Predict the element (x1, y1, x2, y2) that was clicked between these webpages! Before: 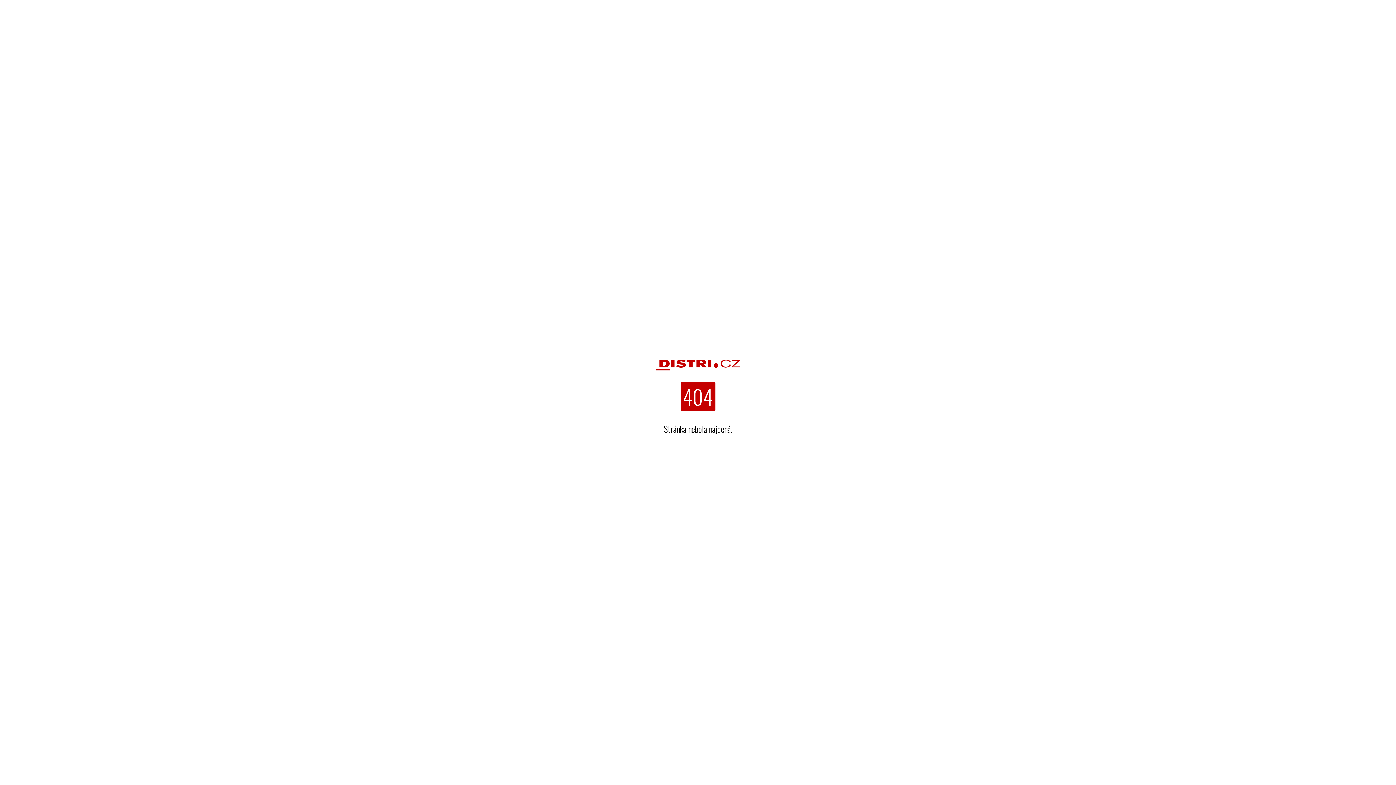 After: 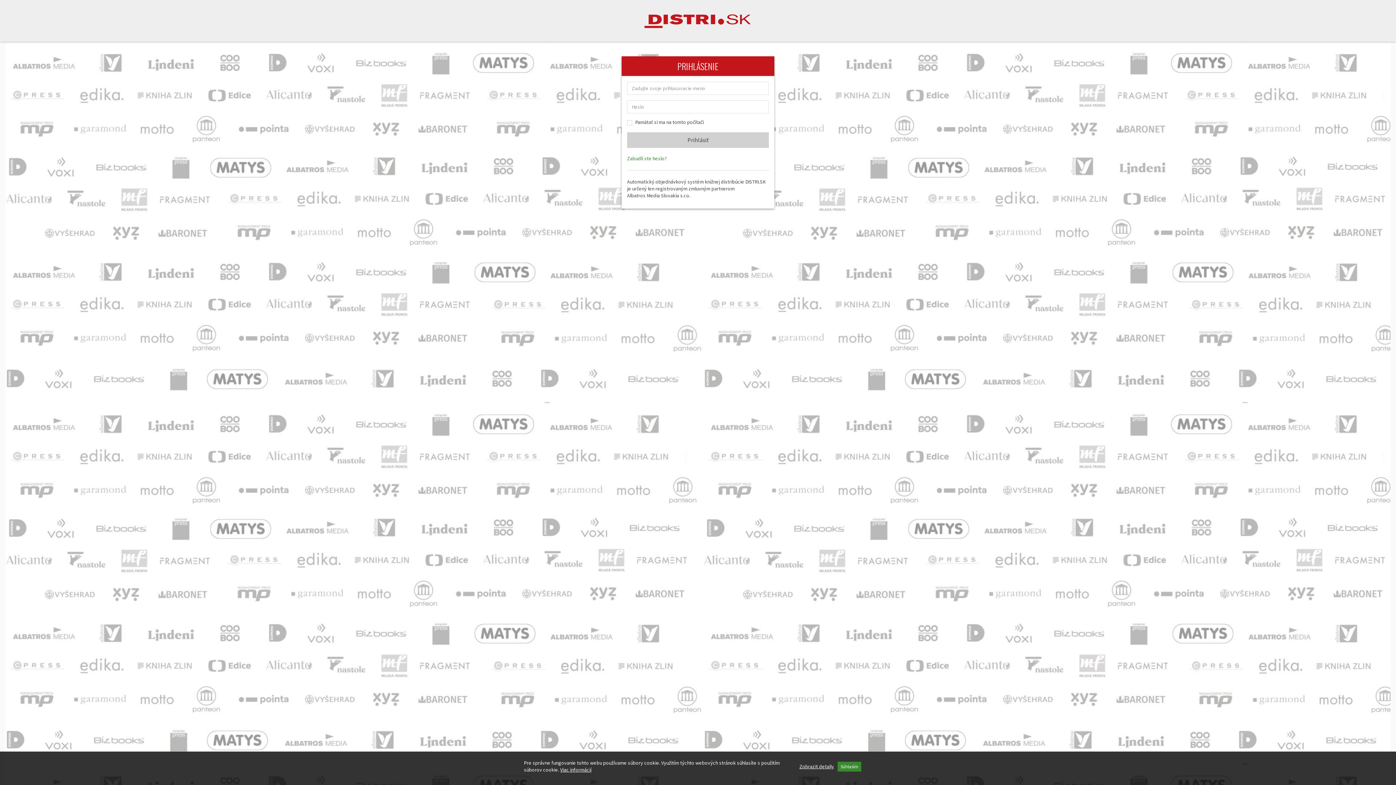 Action: bbox: (654, 349, 741, 381)